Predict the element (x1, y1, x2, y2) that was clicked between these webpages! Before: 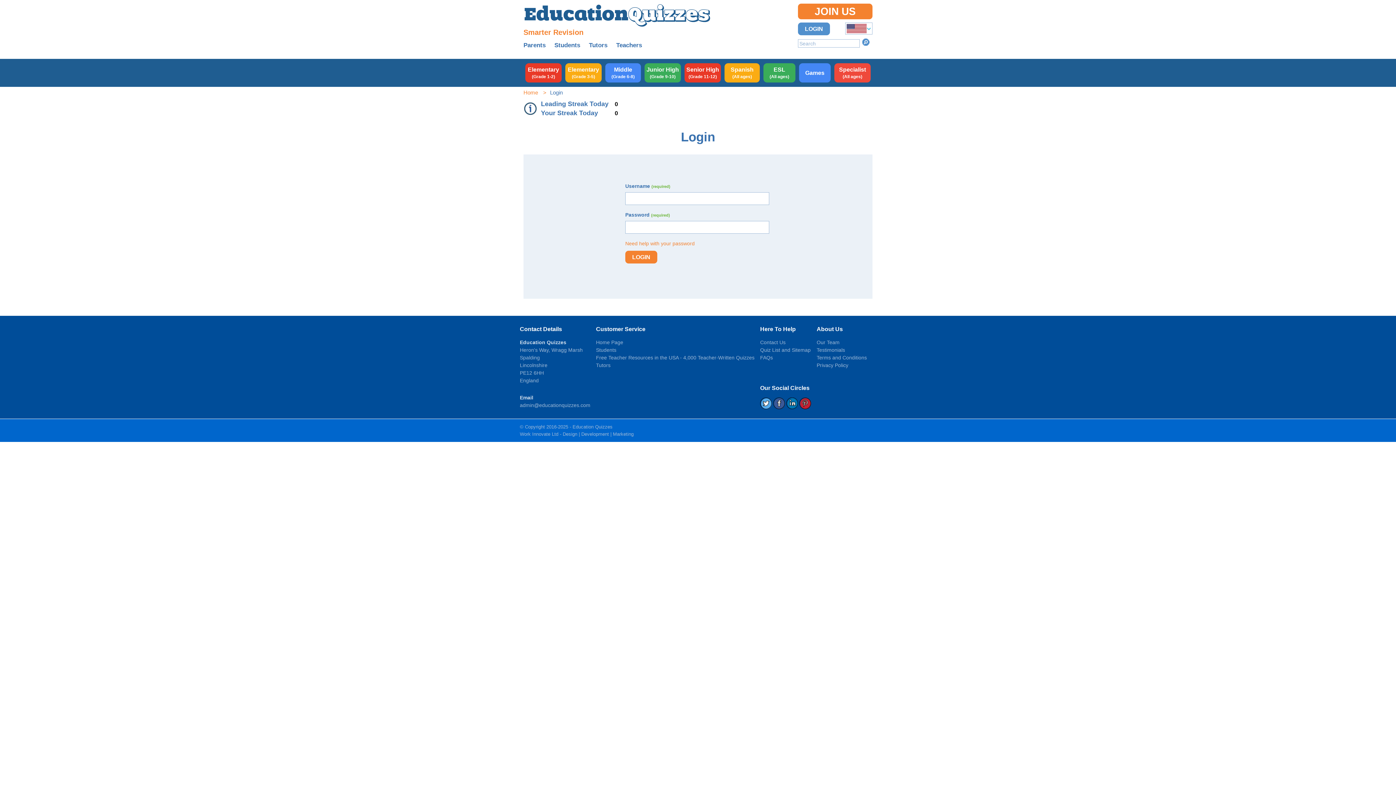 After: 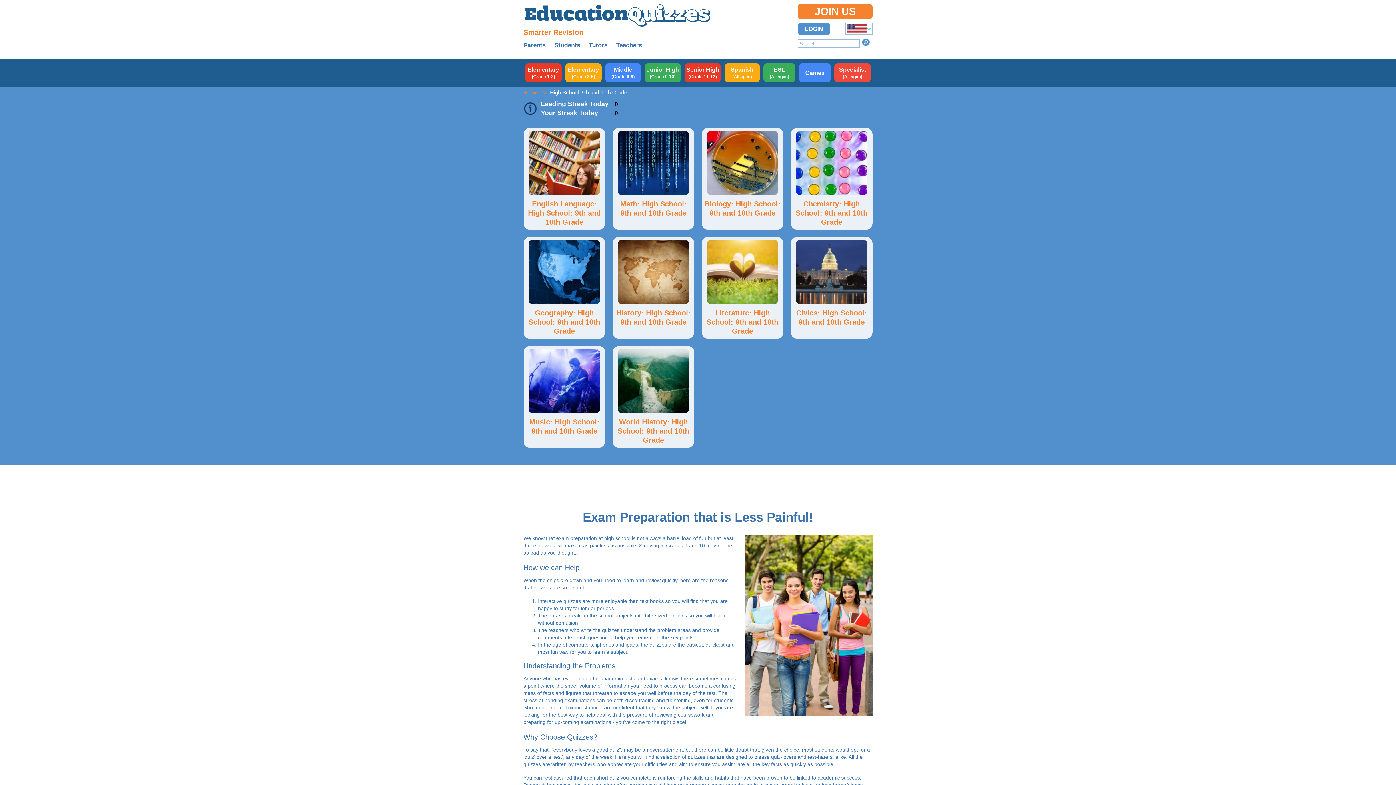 Action: bbox: (644, 63, 681, 82) label: Junior High
(Grade 9-10)